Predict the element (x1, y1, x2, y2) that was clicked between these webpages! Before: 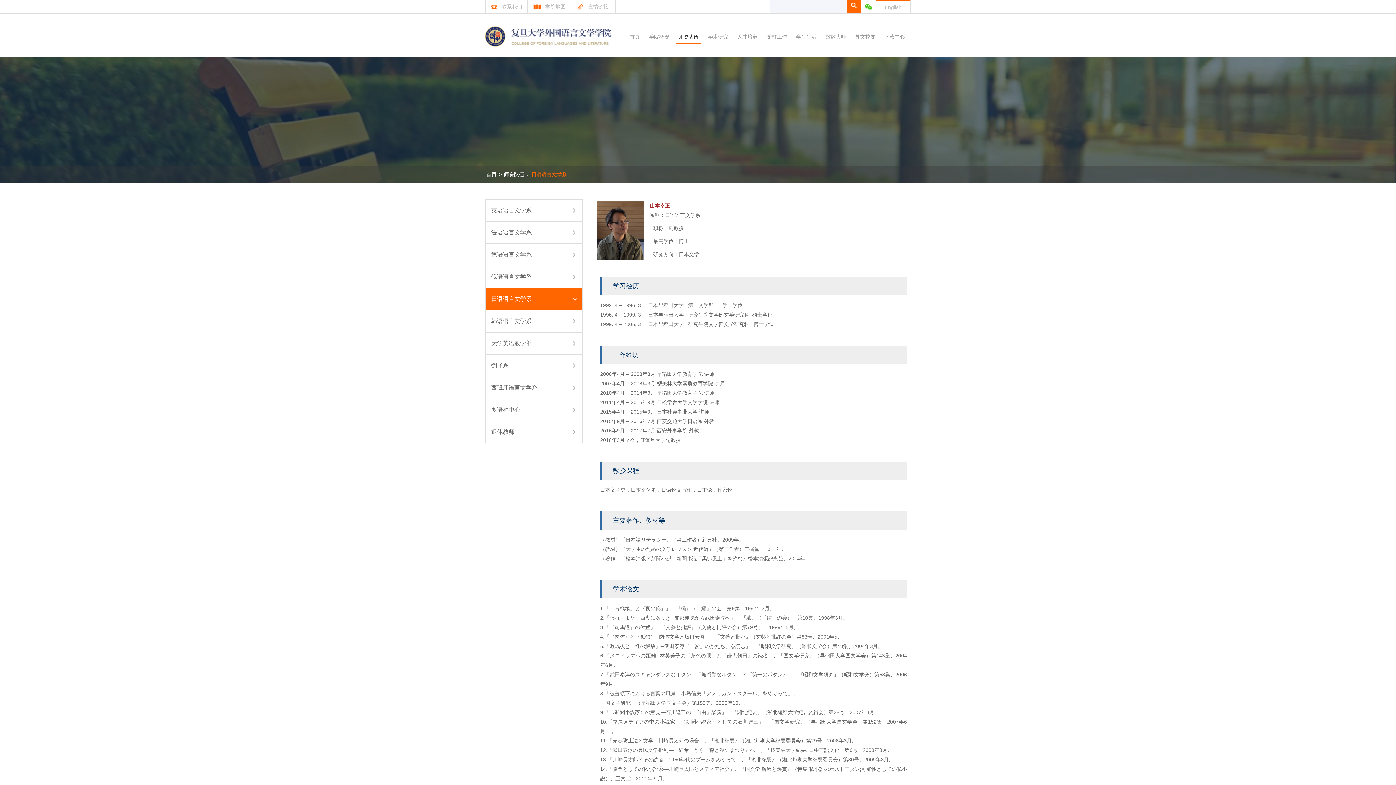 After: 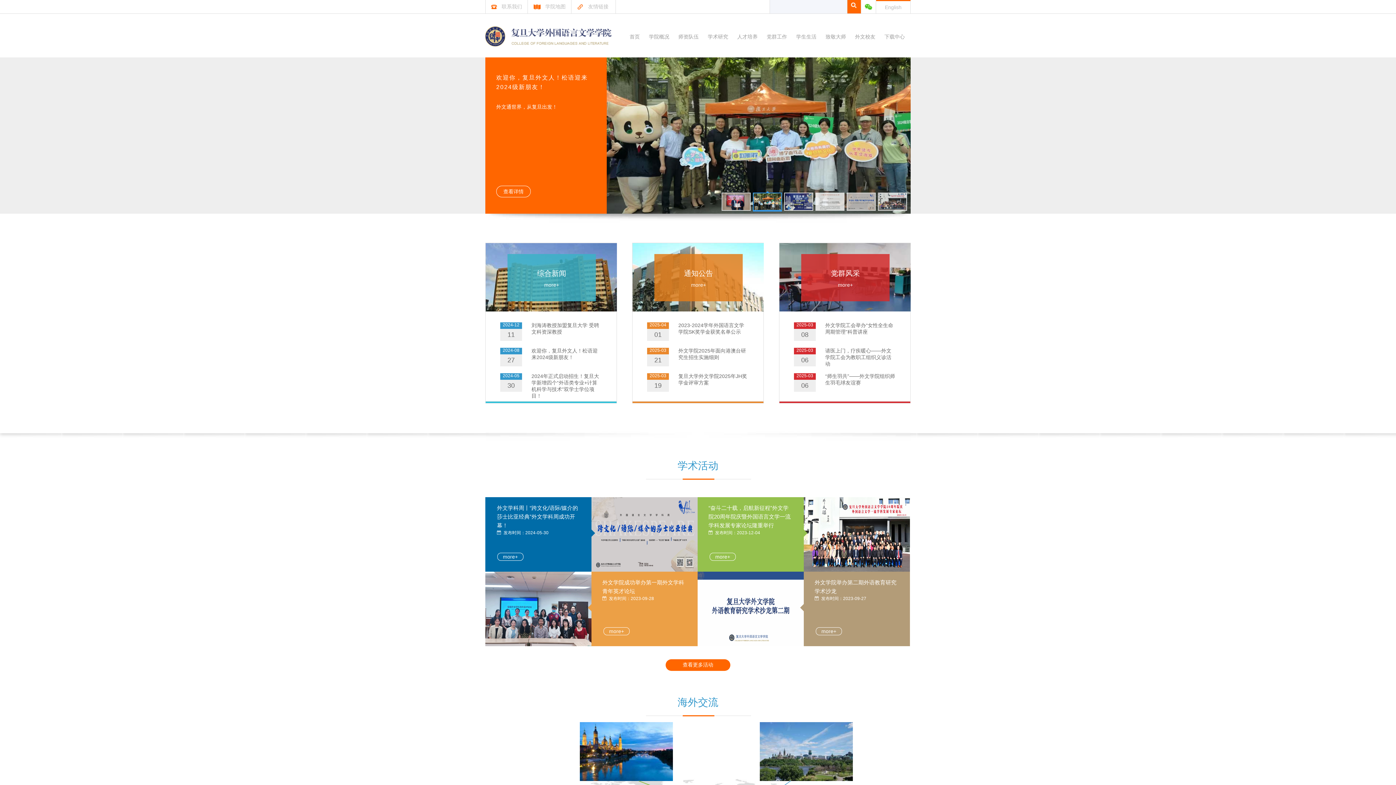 Action: label: 首页 bbox: (485, 171, 497, 177)